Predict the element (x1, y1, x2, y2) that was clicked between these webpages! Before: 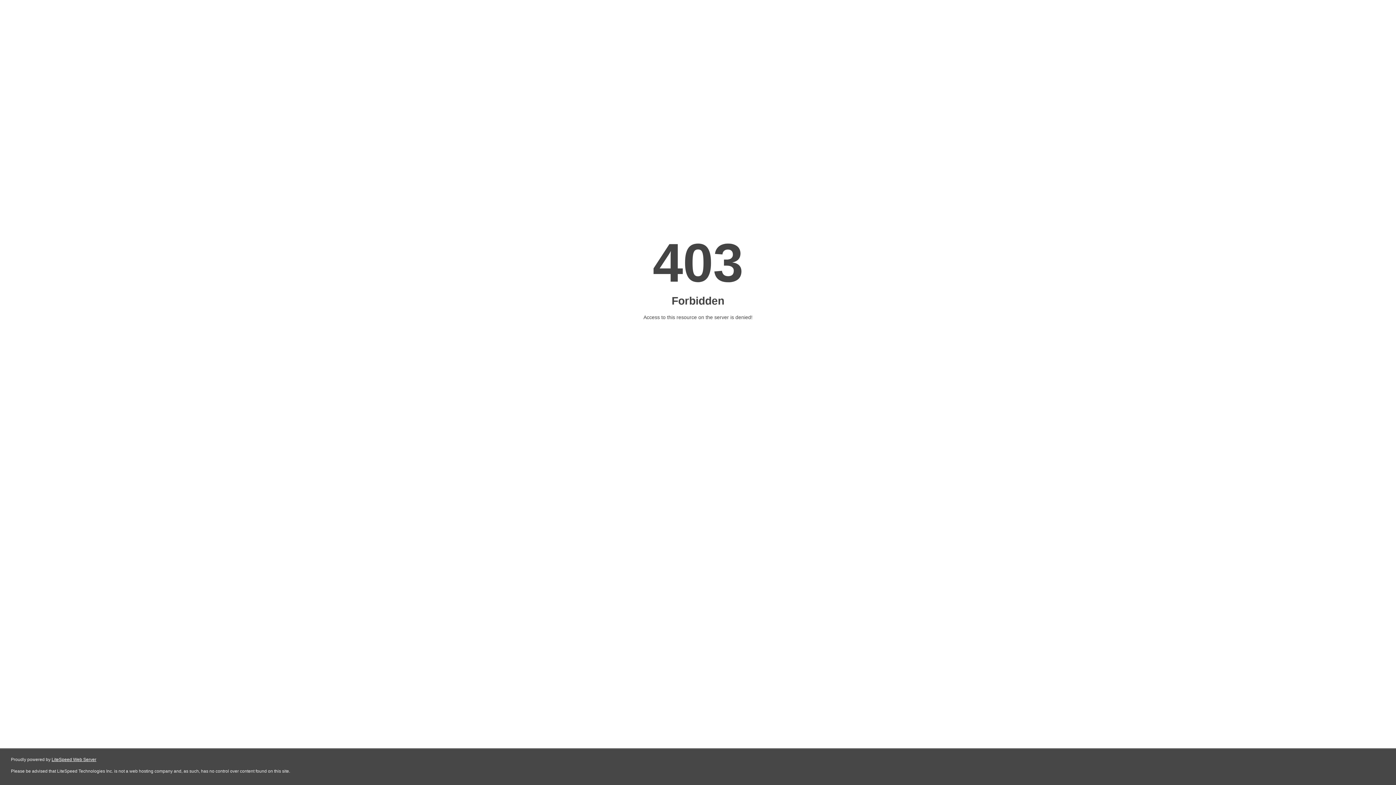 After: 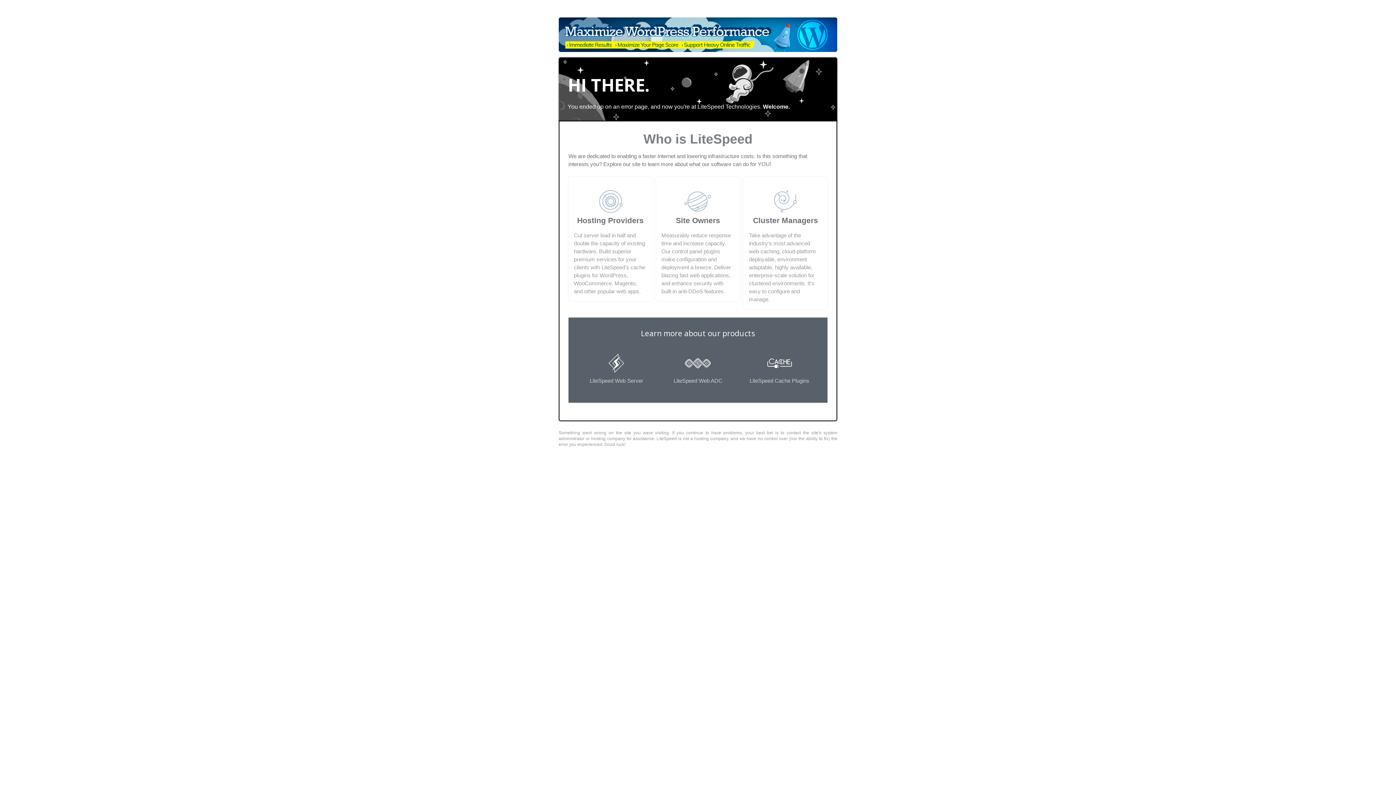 Action: label: LiteSpeed Web Server bbox: (51, 757, 96, 762)